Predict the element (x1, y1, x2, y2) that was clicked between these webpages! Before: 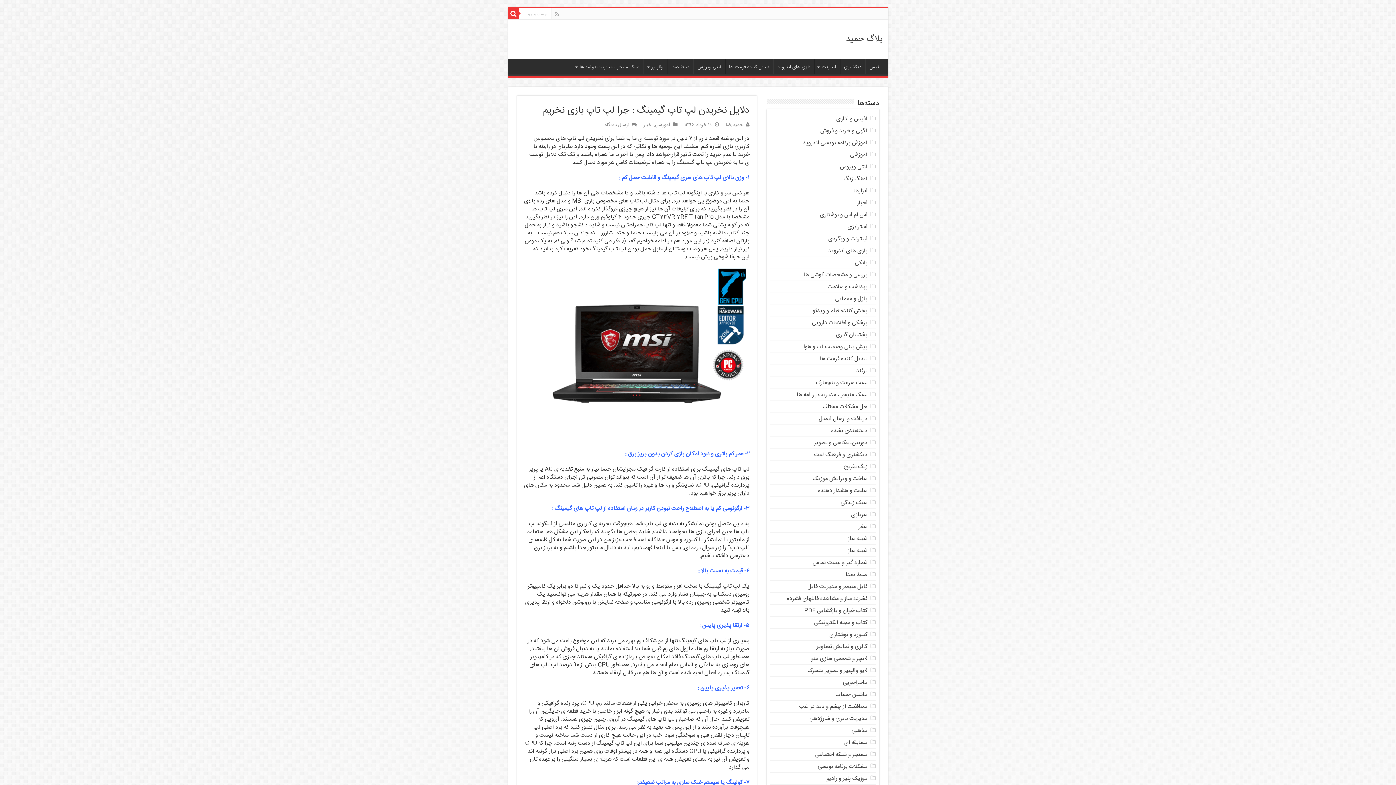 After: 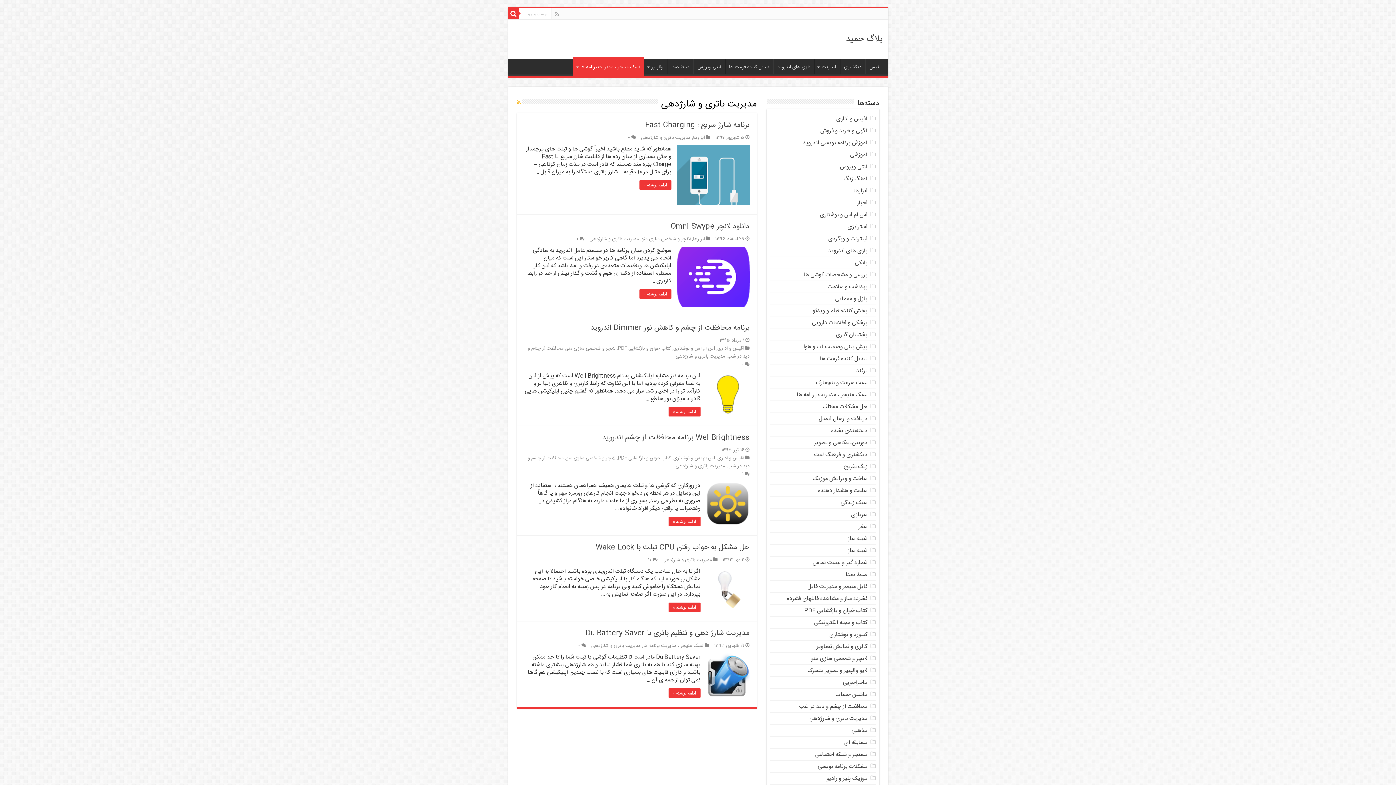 Action: label: مدیریت باتری و شارژدهی bbox: (809, 714, 867, 723)